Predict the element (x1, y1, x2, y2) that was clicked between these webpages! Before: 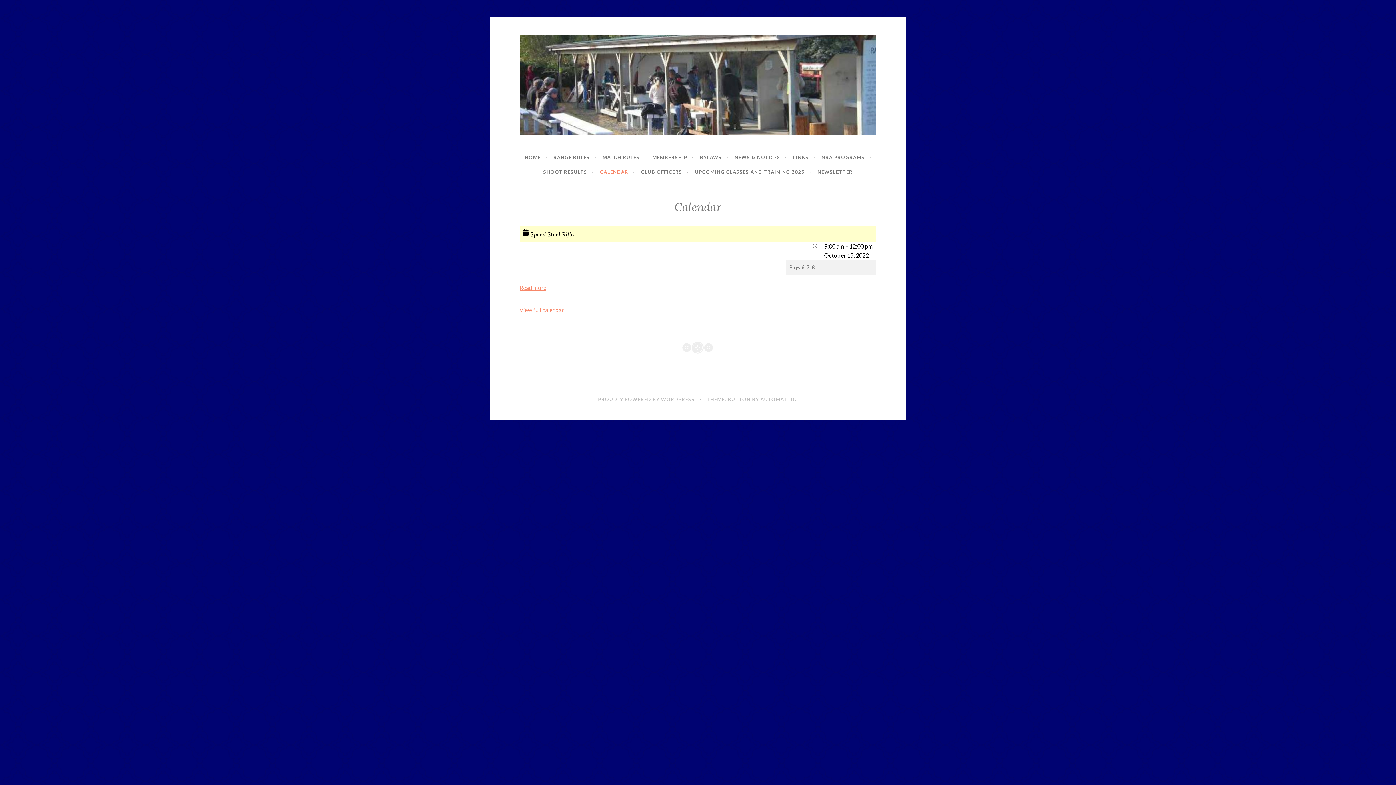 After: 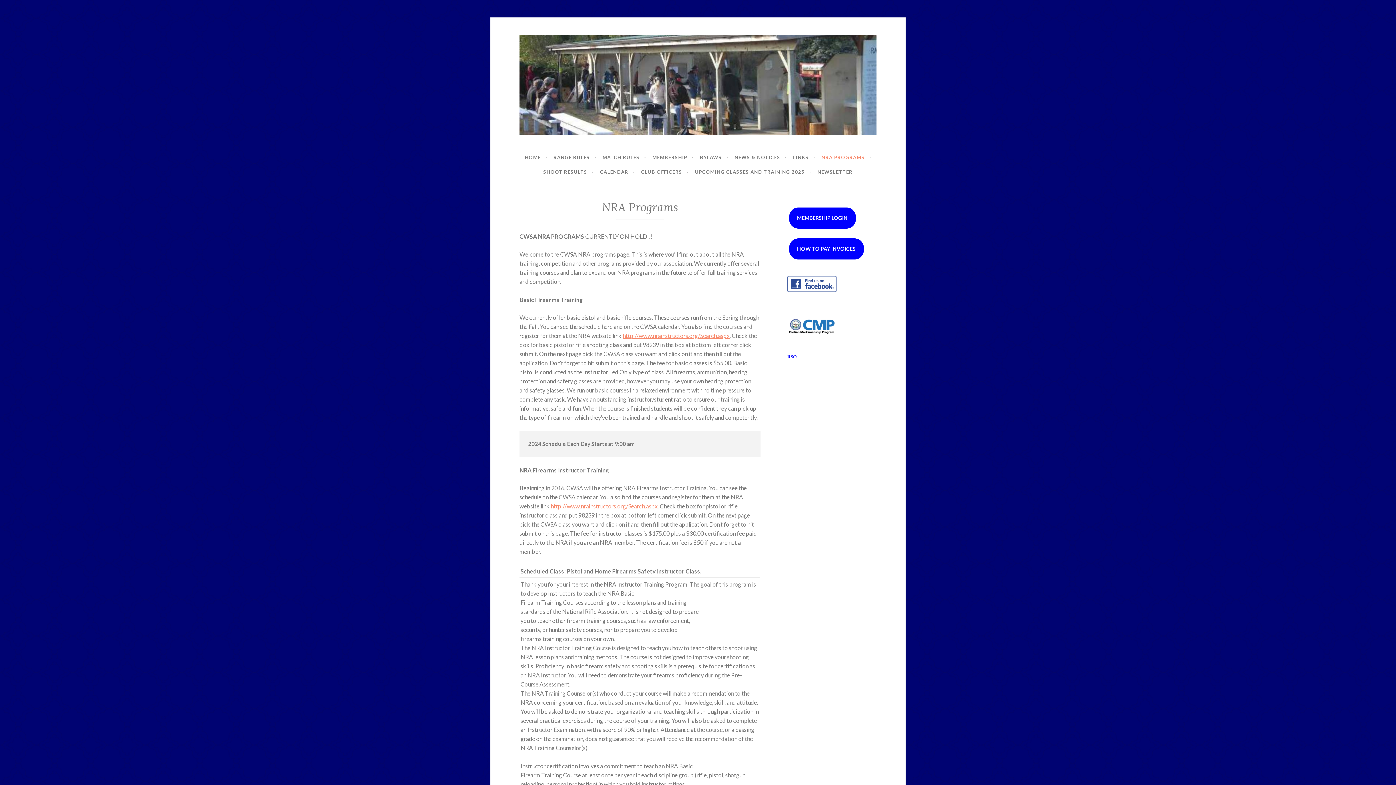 Action: bbox: (821, 150, 871, 164) label: NRA PROGRAMS